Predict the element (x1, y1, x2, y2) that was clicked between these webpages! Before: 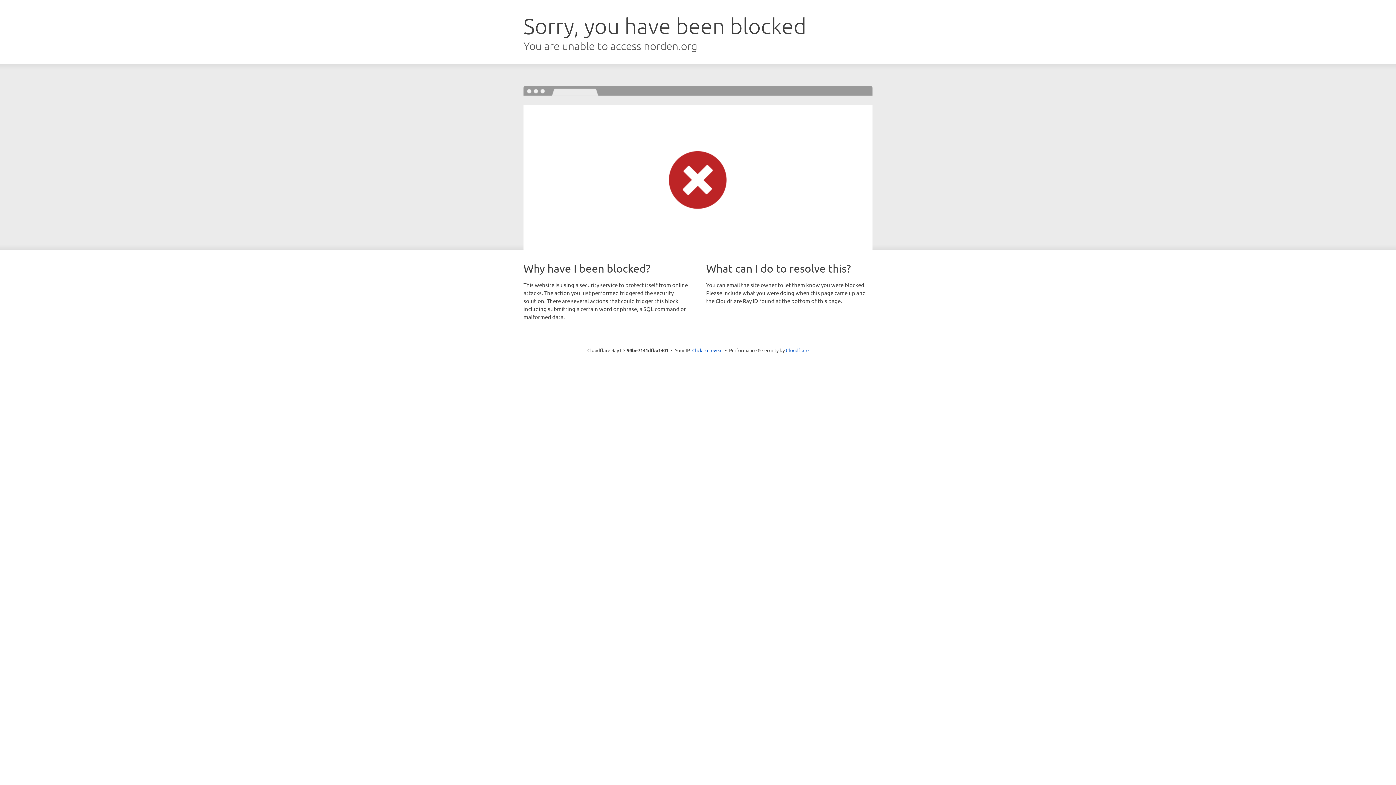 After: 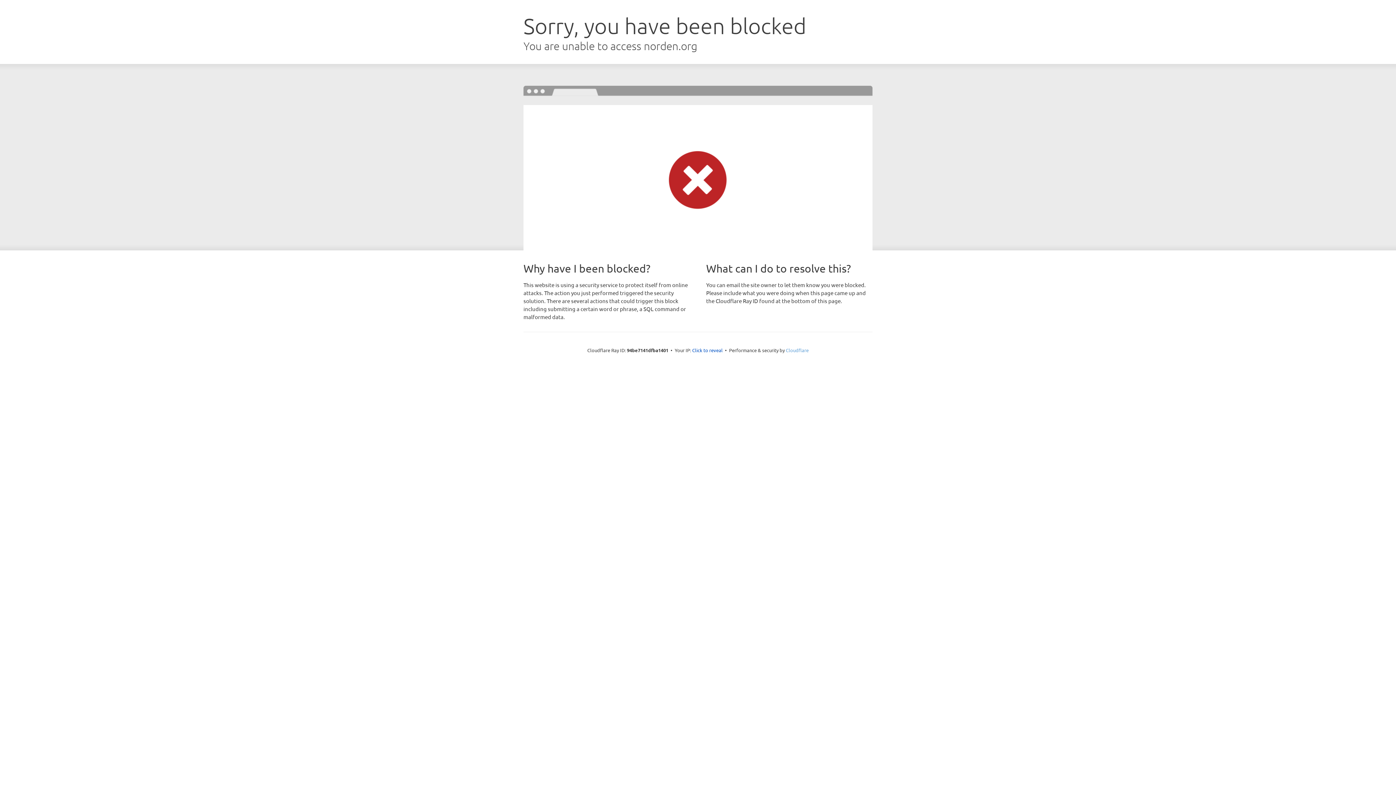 Action: bbox: (786, 347, 808, 353) label: Cloudflare